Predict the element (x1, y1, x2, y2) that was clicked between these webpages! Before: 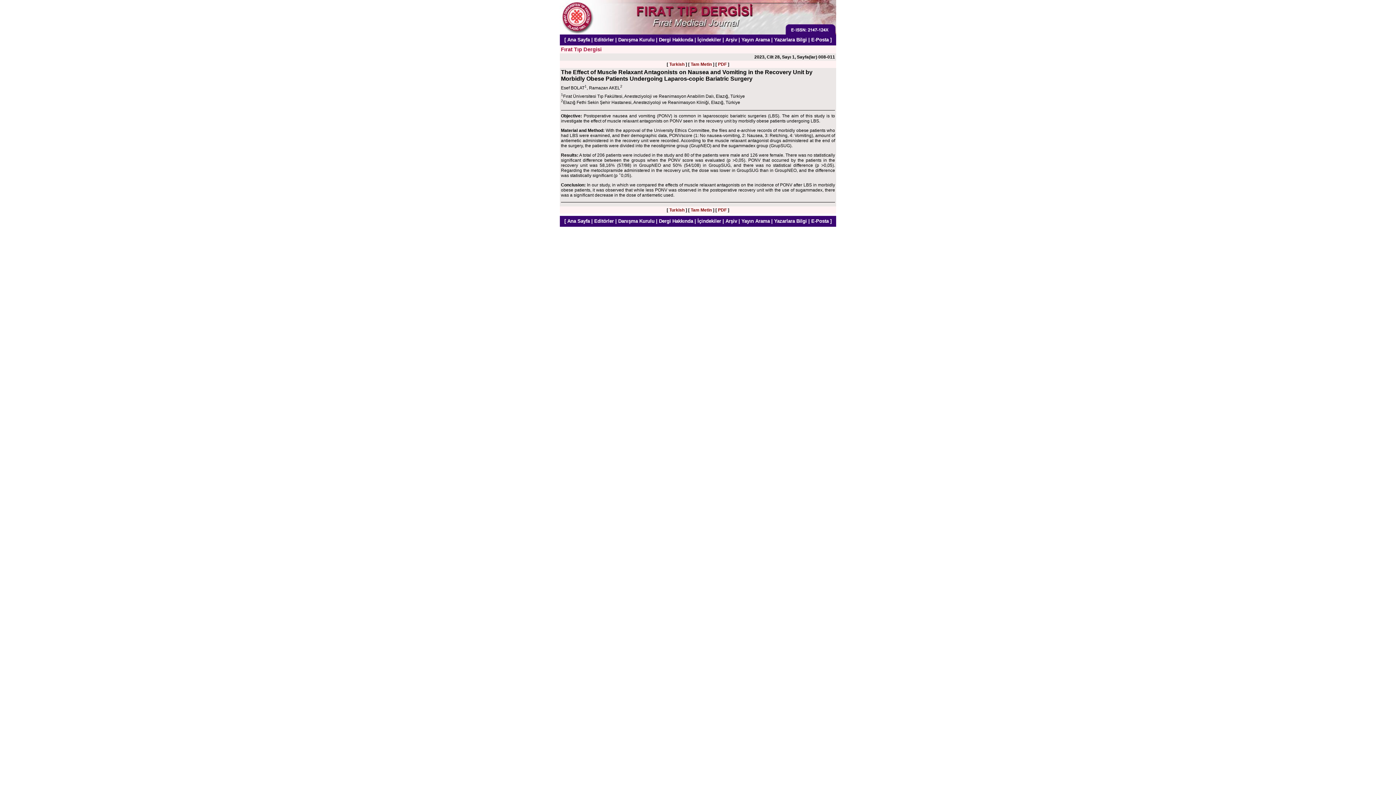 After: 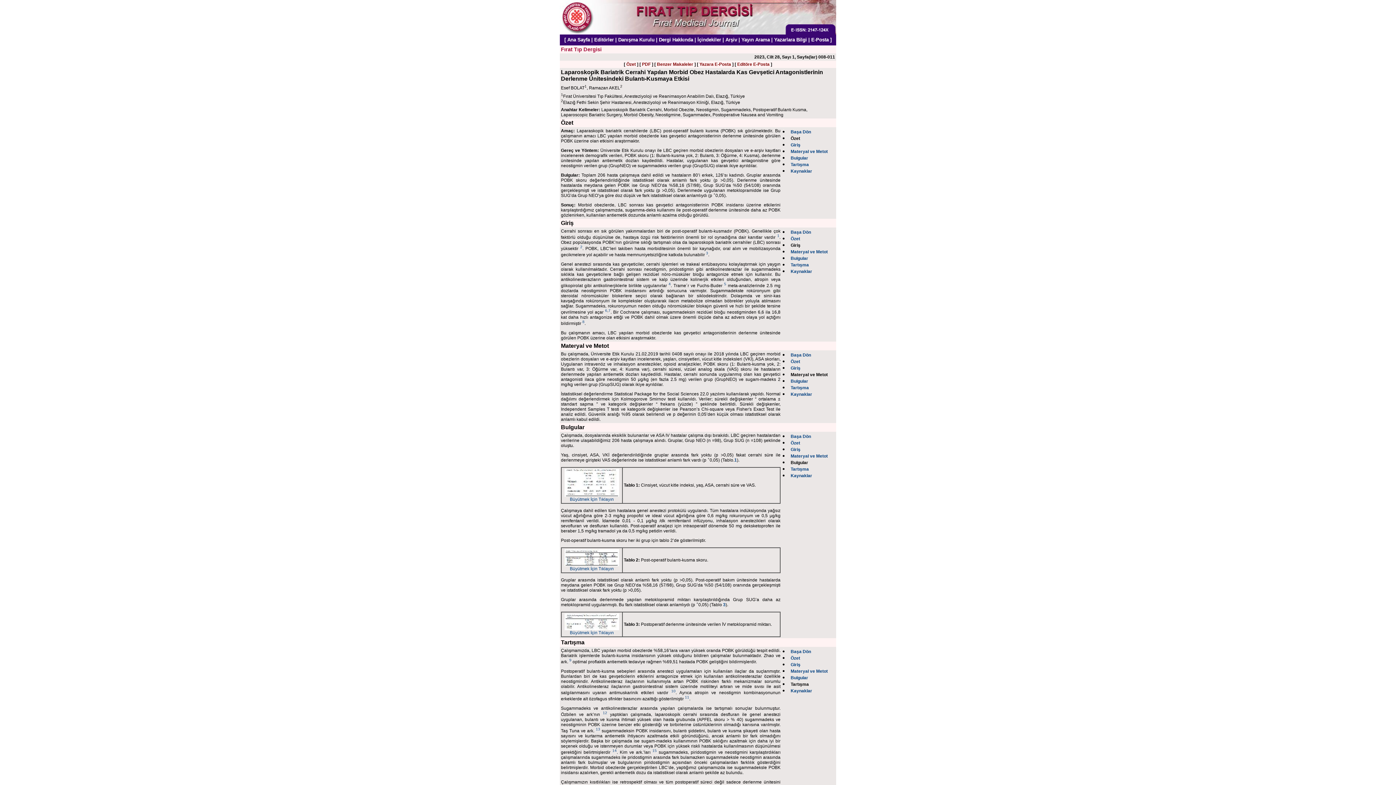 Action: label: Tam Metin bbox: (690, 207, 712, 212)